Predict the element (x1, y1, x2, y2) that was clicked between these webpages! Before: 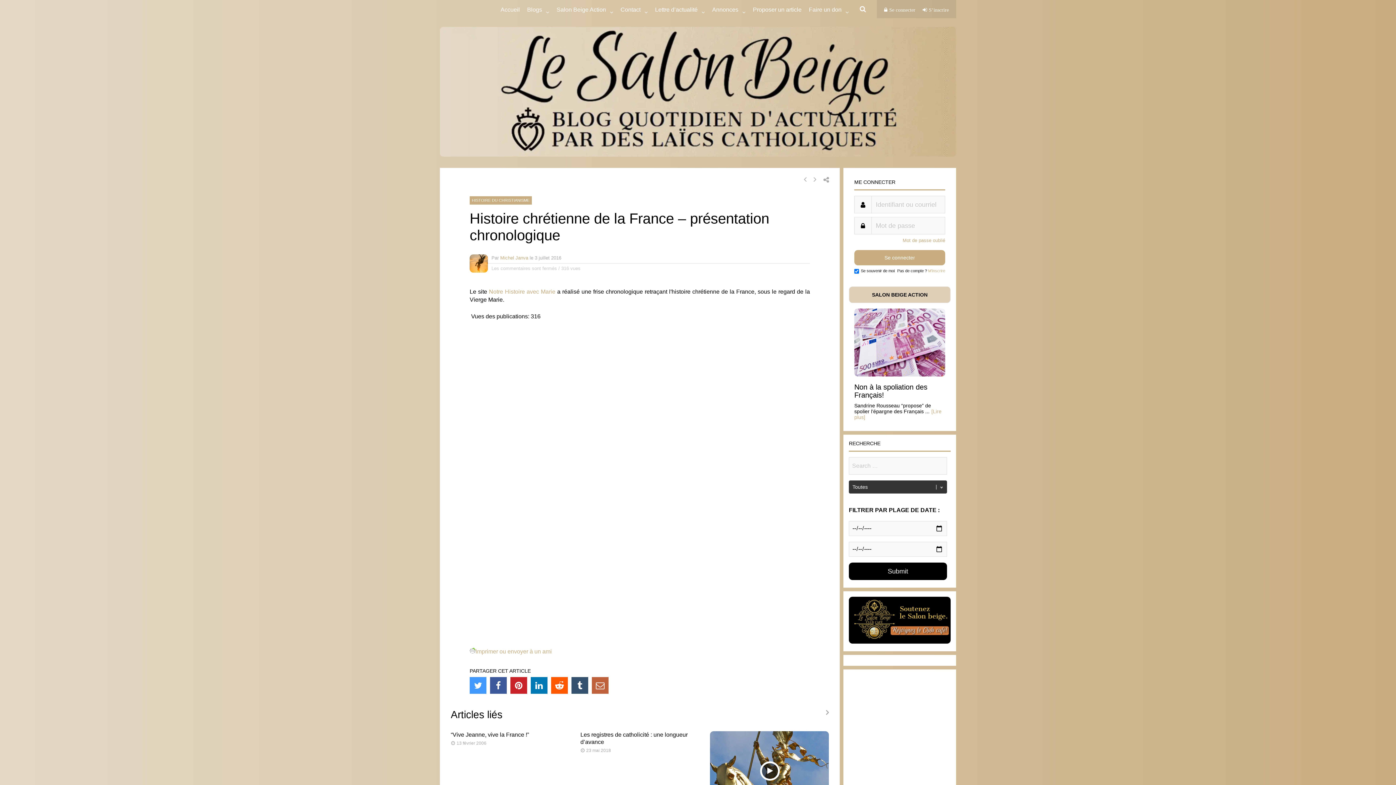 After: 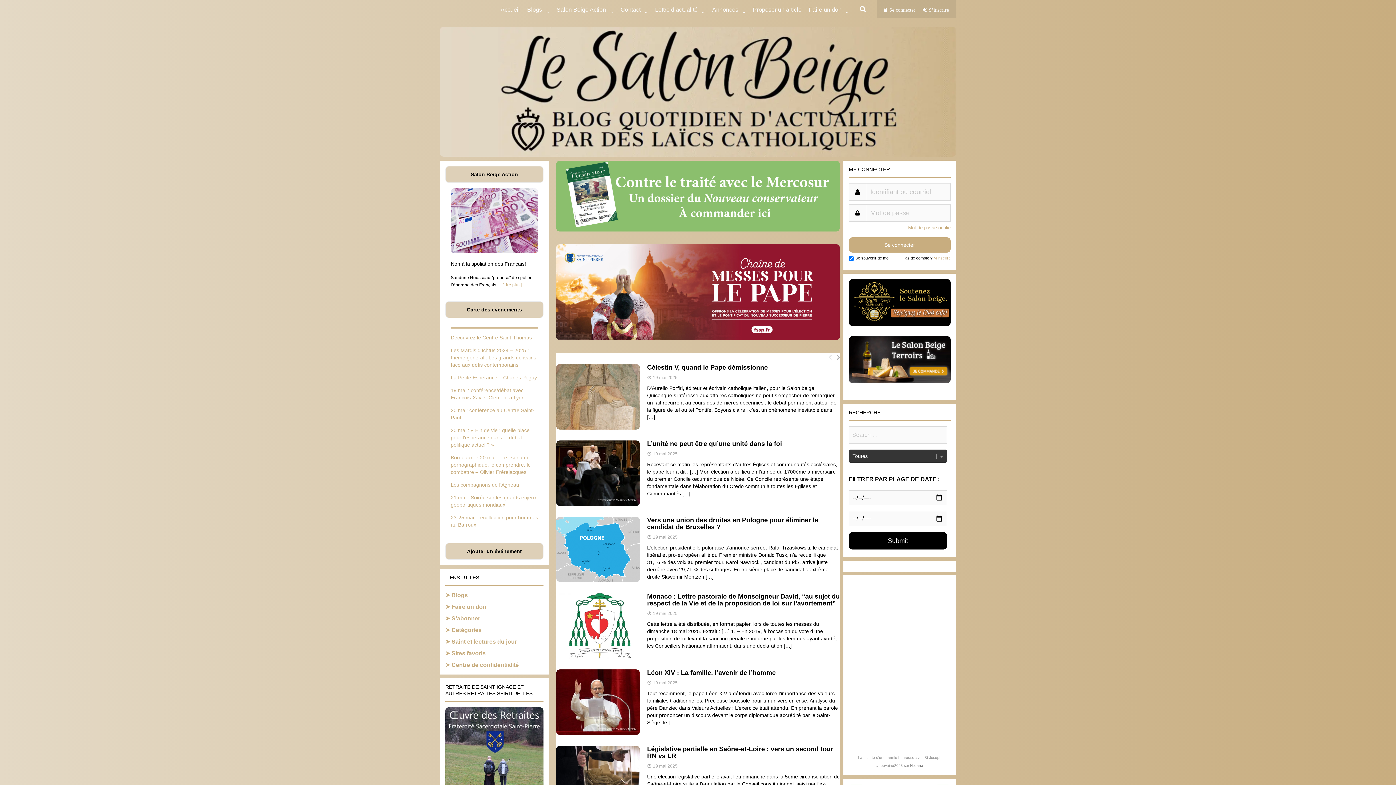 Action: label: Michel Janva bbox: (500, 255, 528, 260)